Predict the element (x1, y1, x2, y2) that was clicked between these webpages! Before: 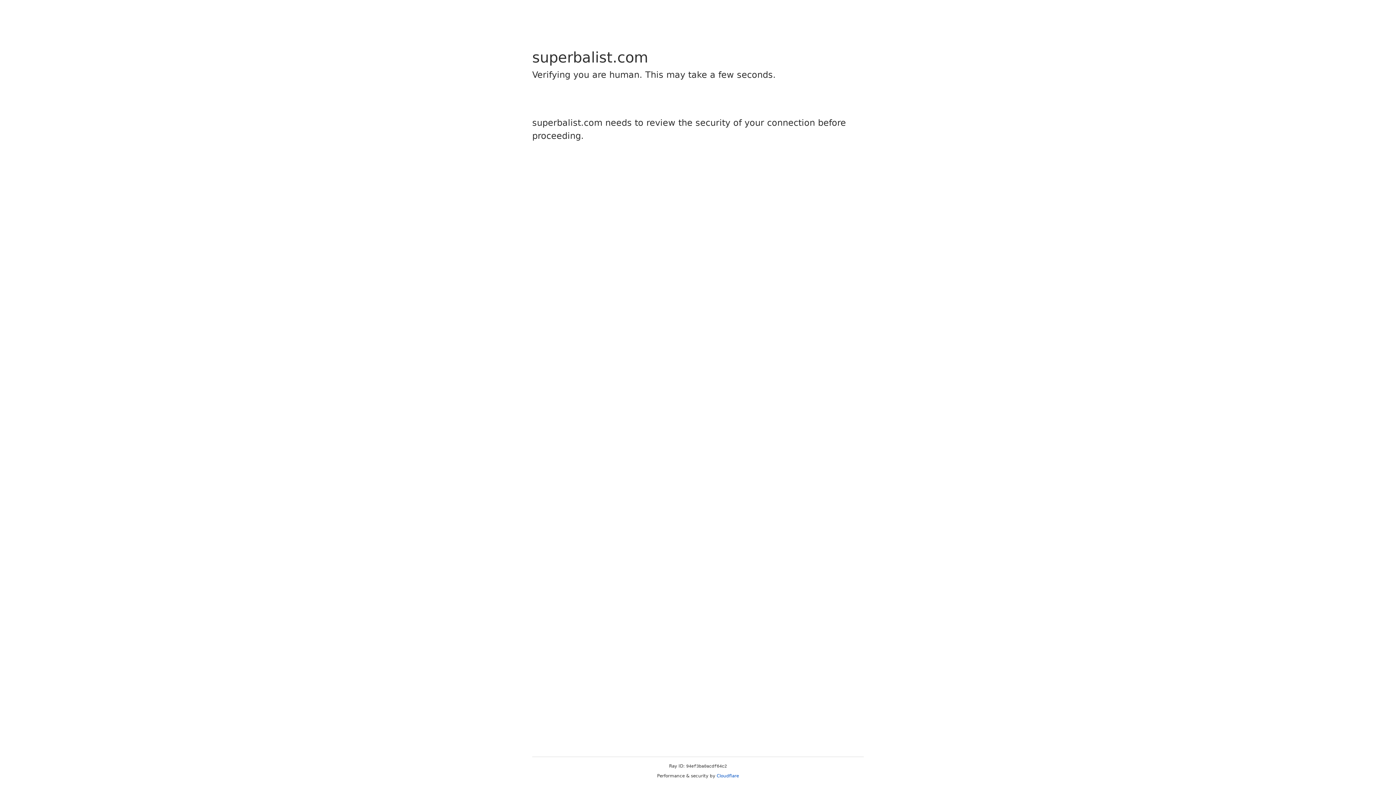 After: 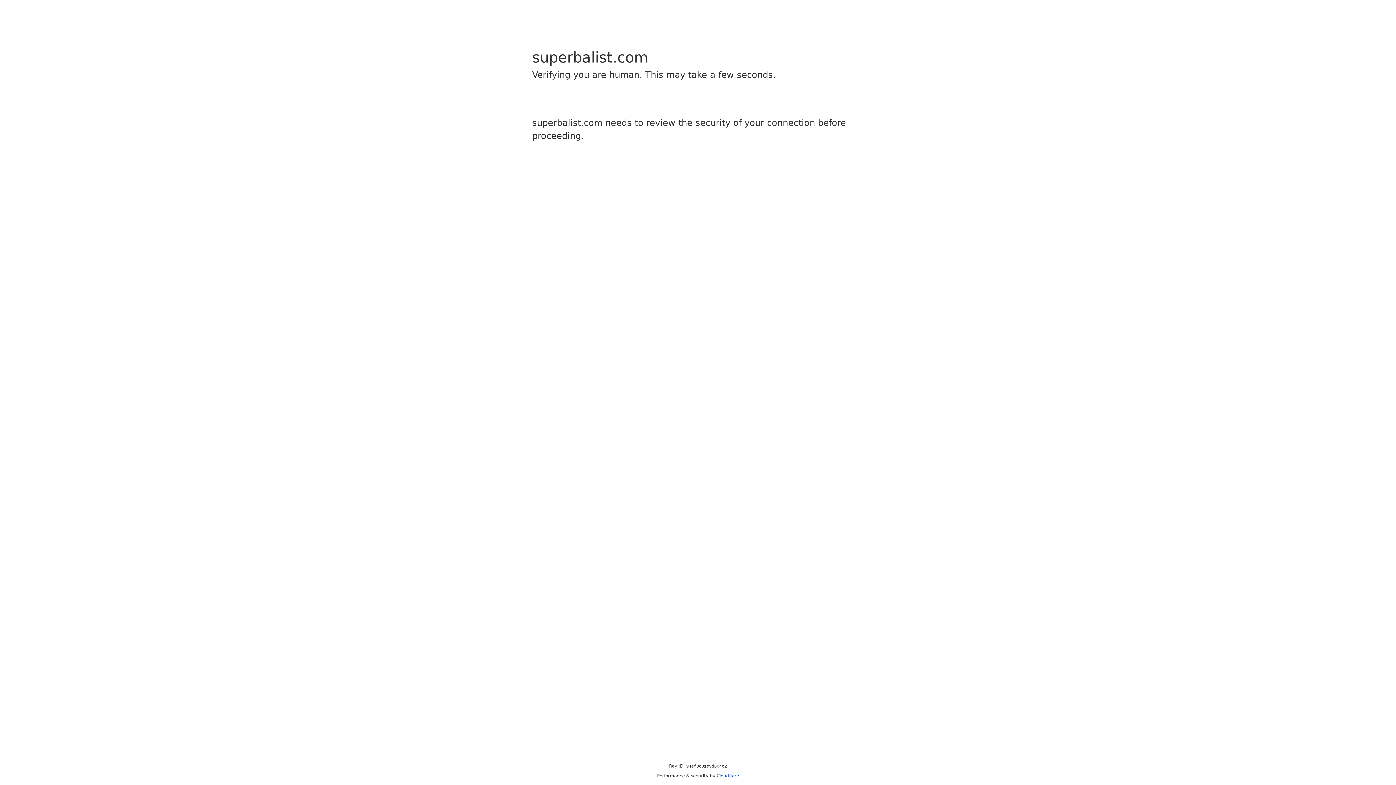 Action: bbox: (716, 773, 739, 778) label: Cloudflare